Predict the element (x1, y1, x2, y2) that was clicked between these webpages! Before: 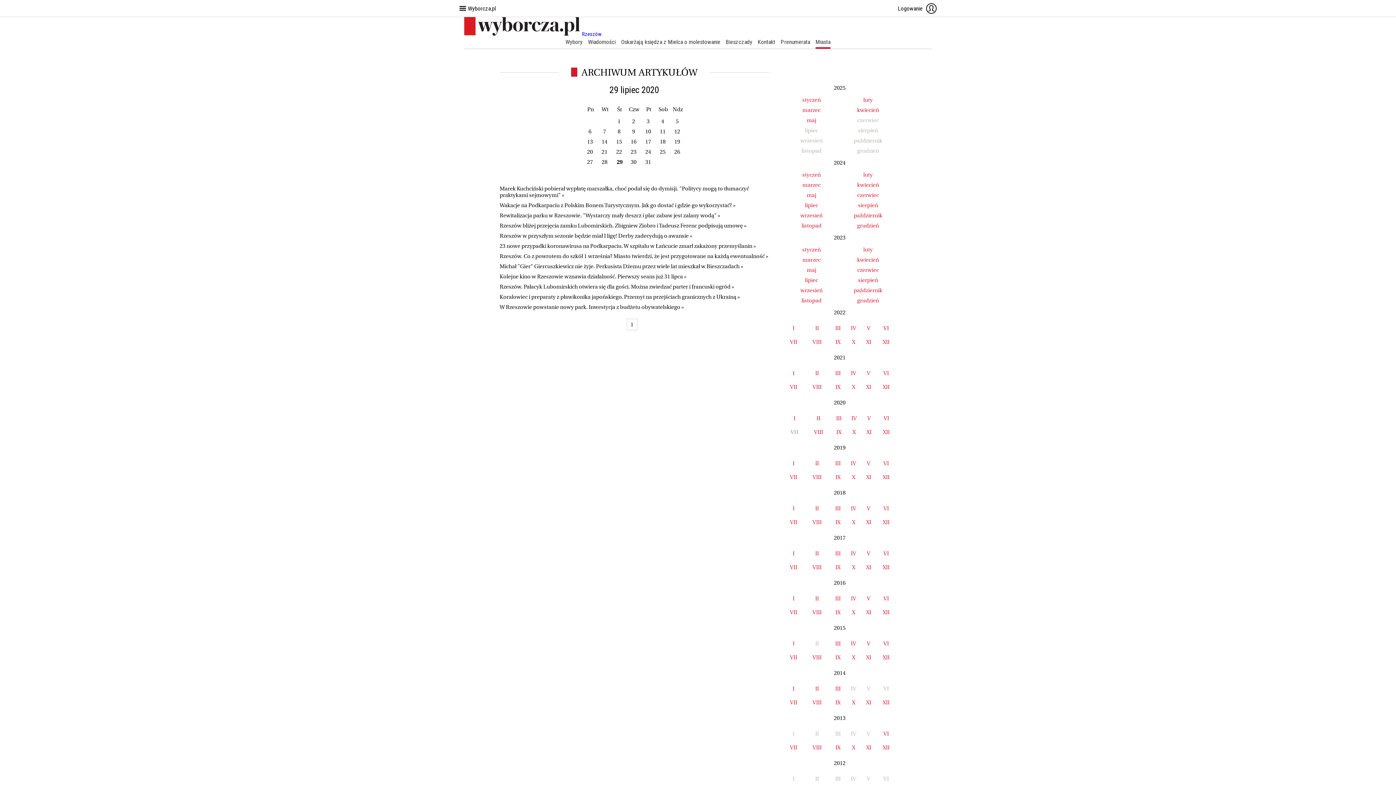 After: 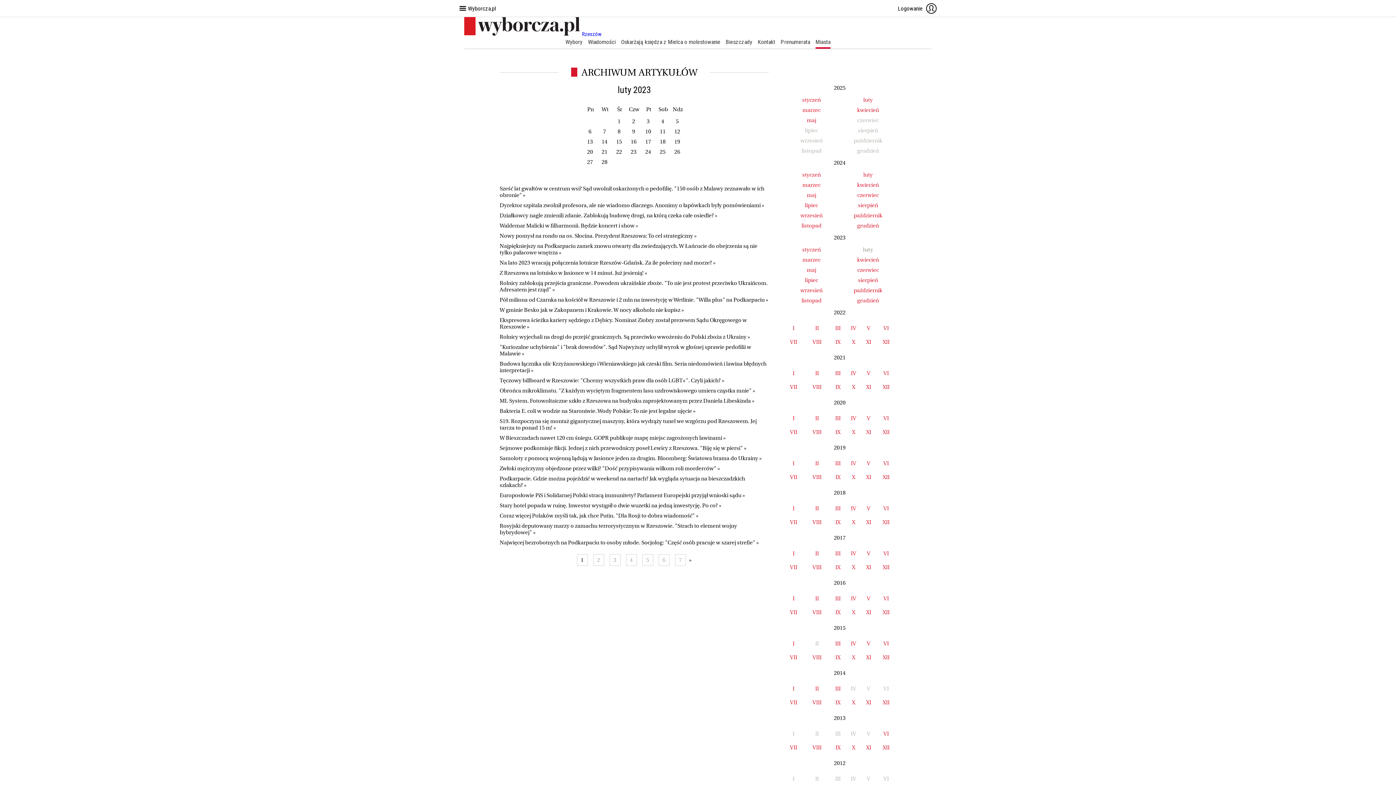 Action: bbox: (863, 246, 873, 253) label: luty